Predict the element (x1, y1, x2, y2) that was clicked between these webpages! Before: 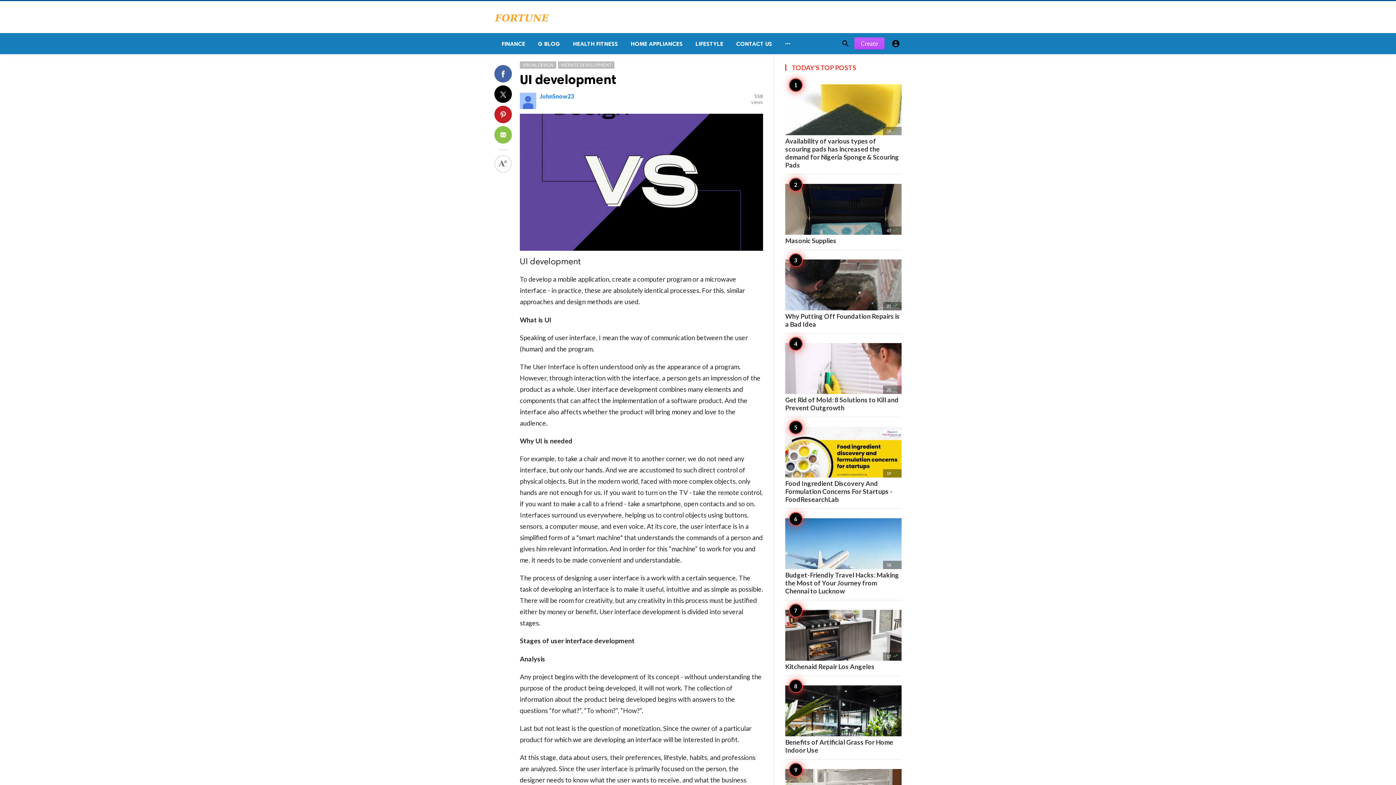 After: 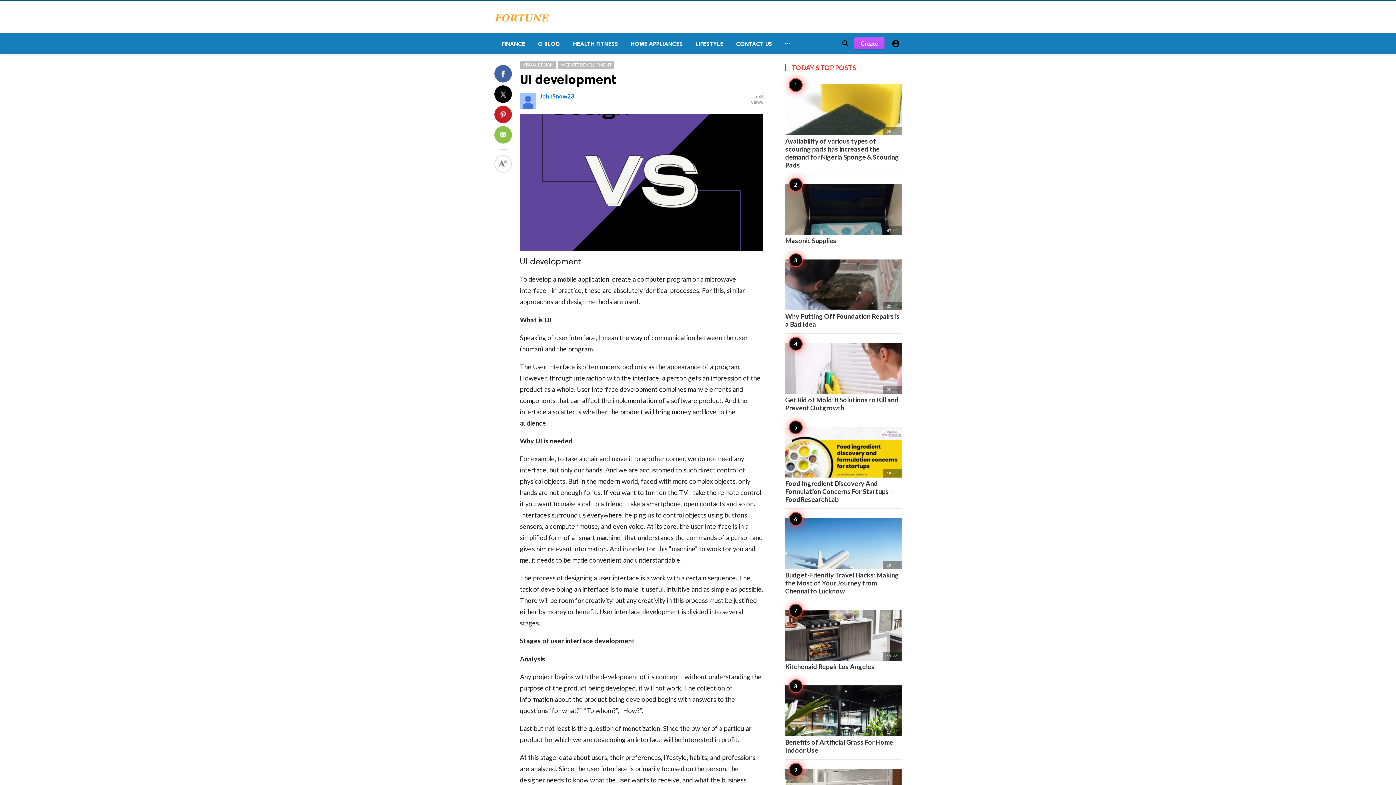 Action: bbox: (520, 71, 616, 87) label: UI development